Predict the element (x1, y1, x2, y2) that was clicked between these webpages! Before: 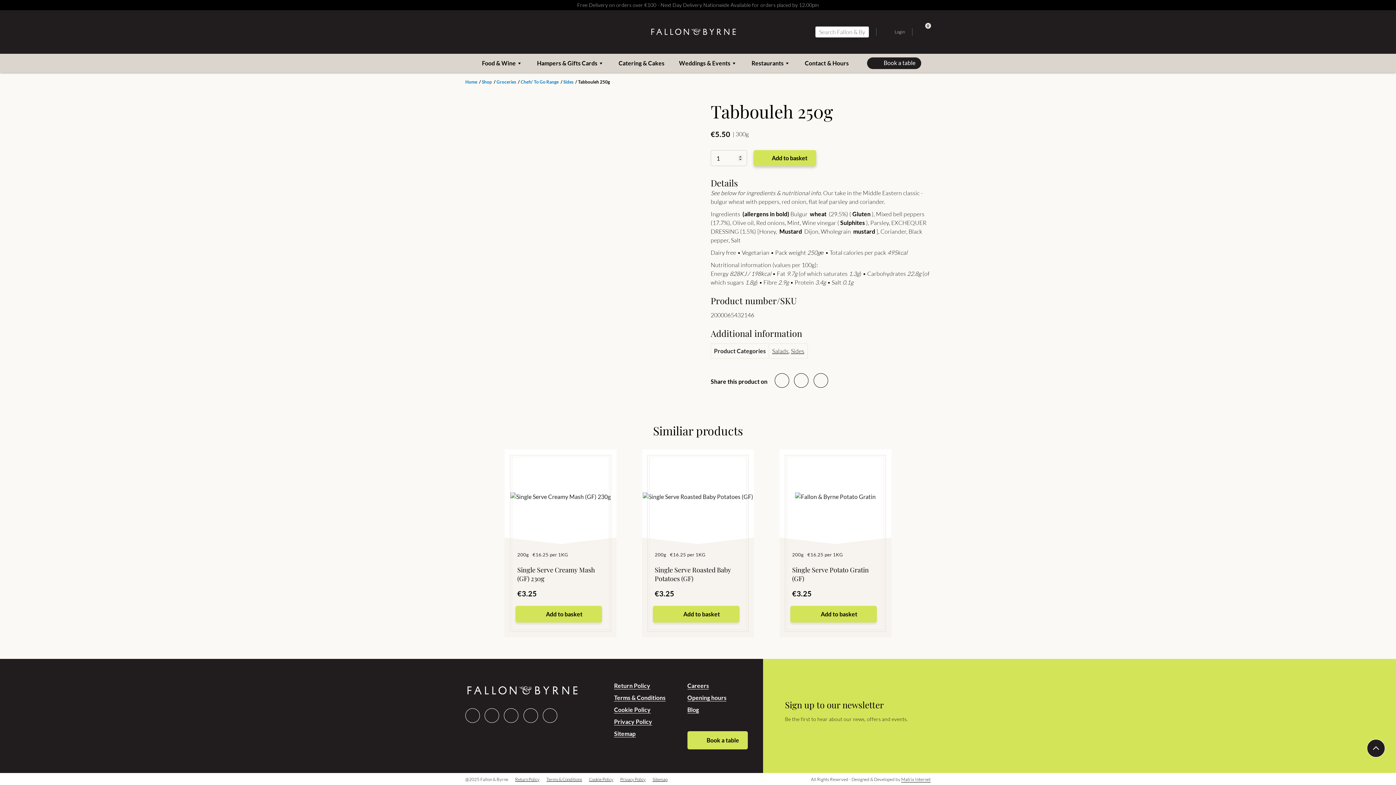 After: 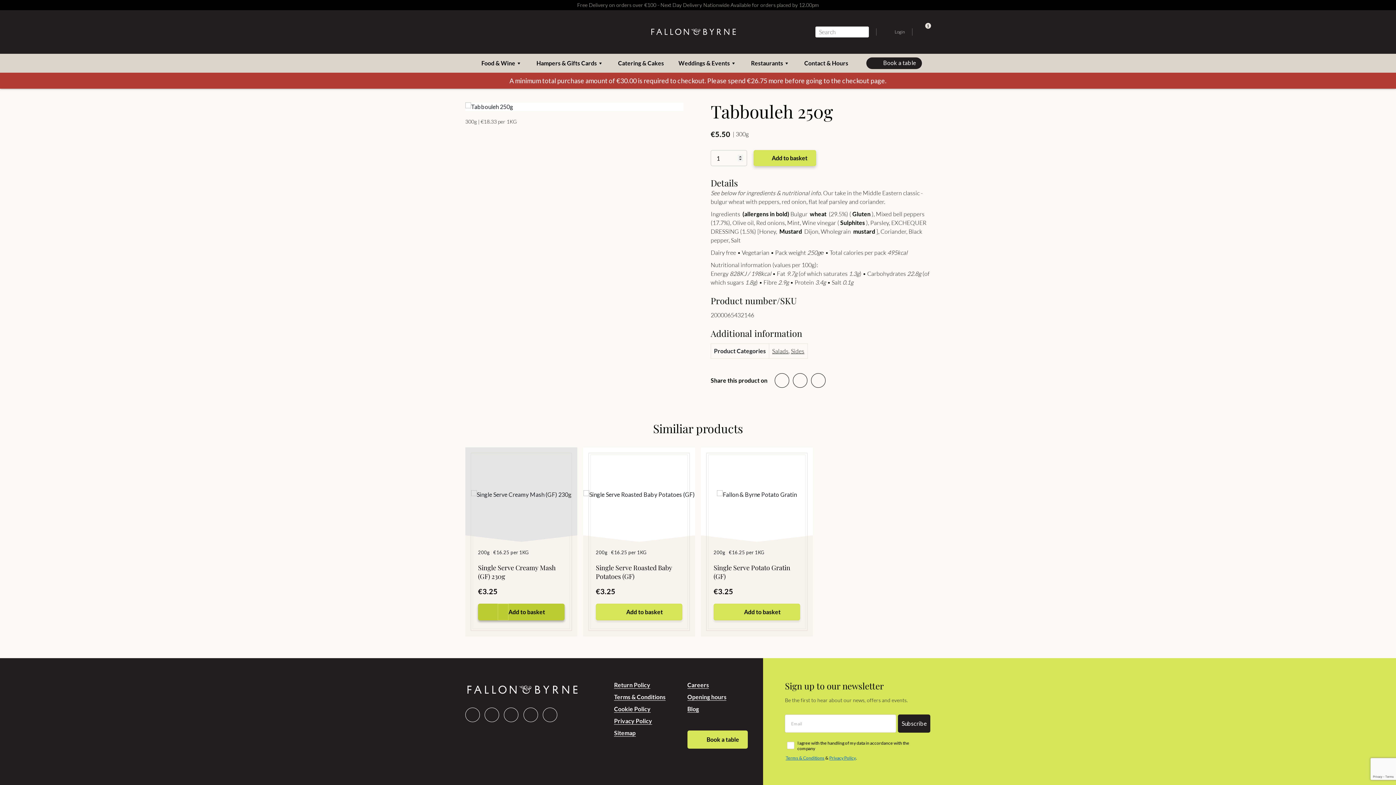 Action: bbox: (515, 606, 602, 622) label: Add to cart: “Single Serve Creamy Mash (GF) 230g”